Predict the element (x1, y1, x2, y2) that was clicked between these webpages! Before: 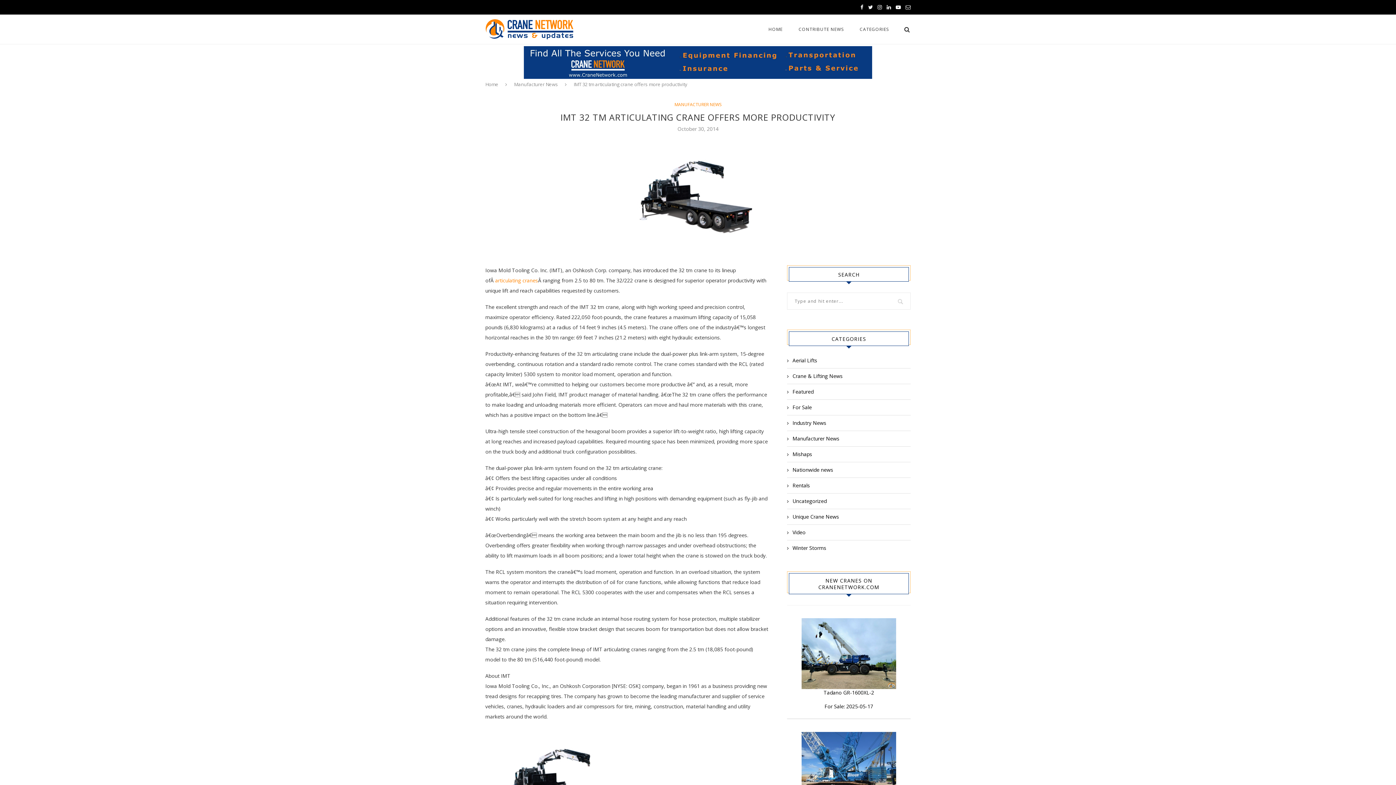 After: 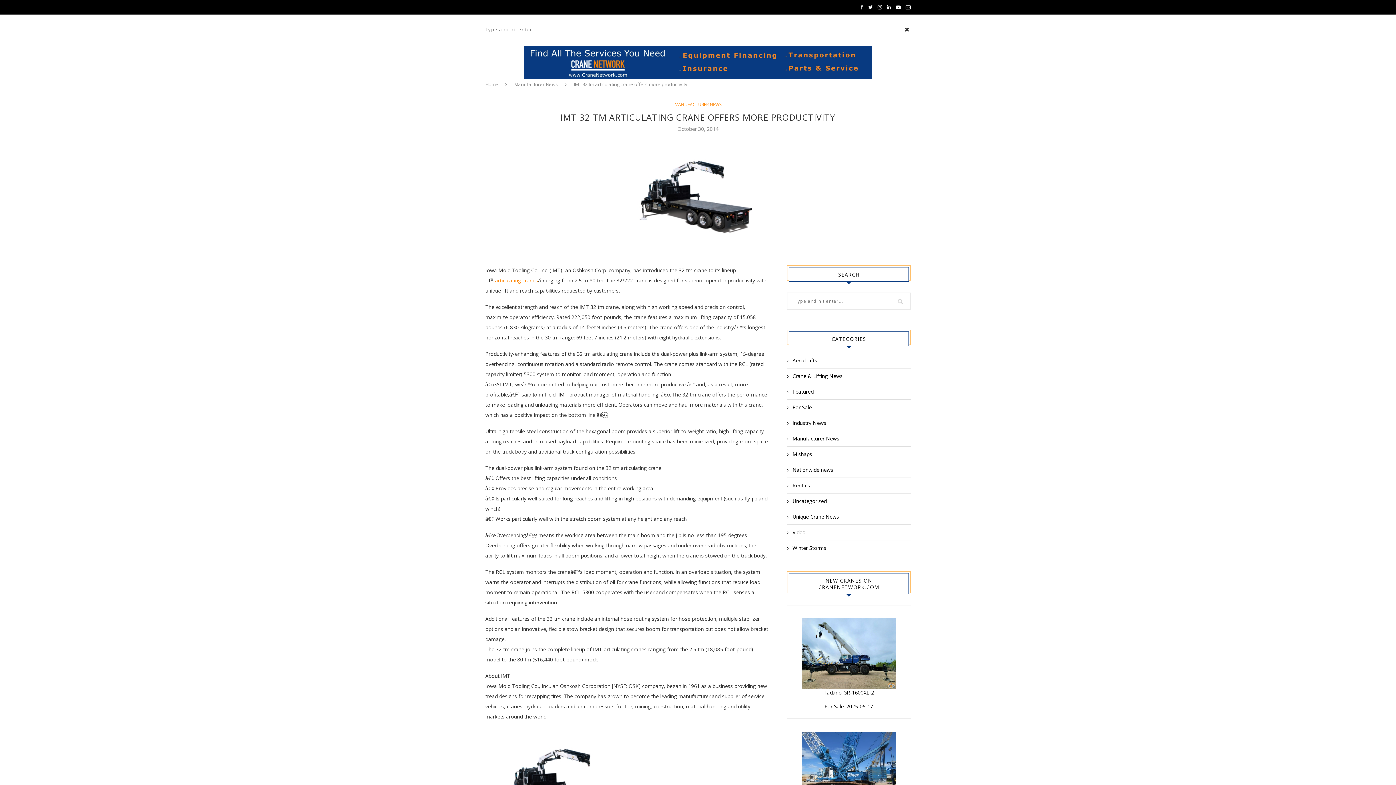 Action: bbox: (903, 14, 910, 44)